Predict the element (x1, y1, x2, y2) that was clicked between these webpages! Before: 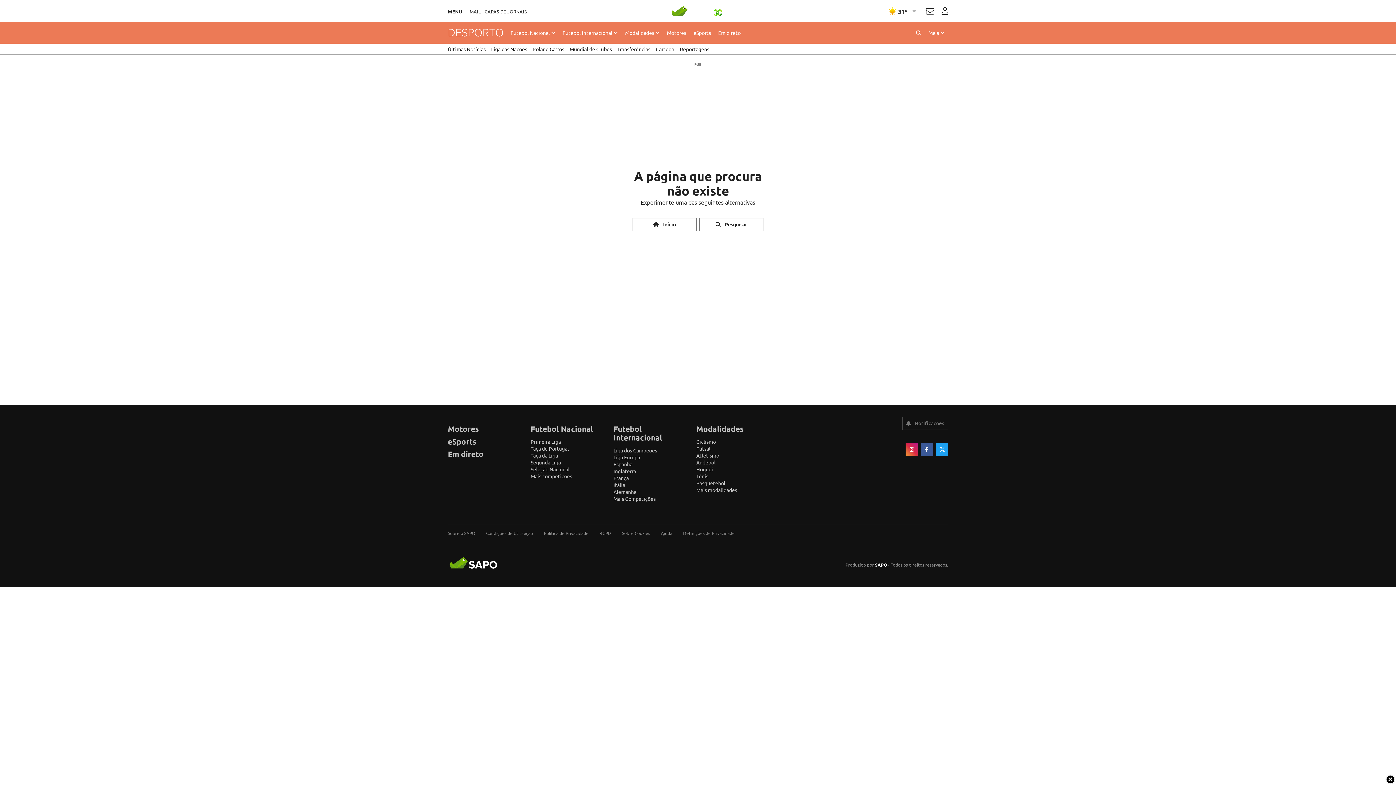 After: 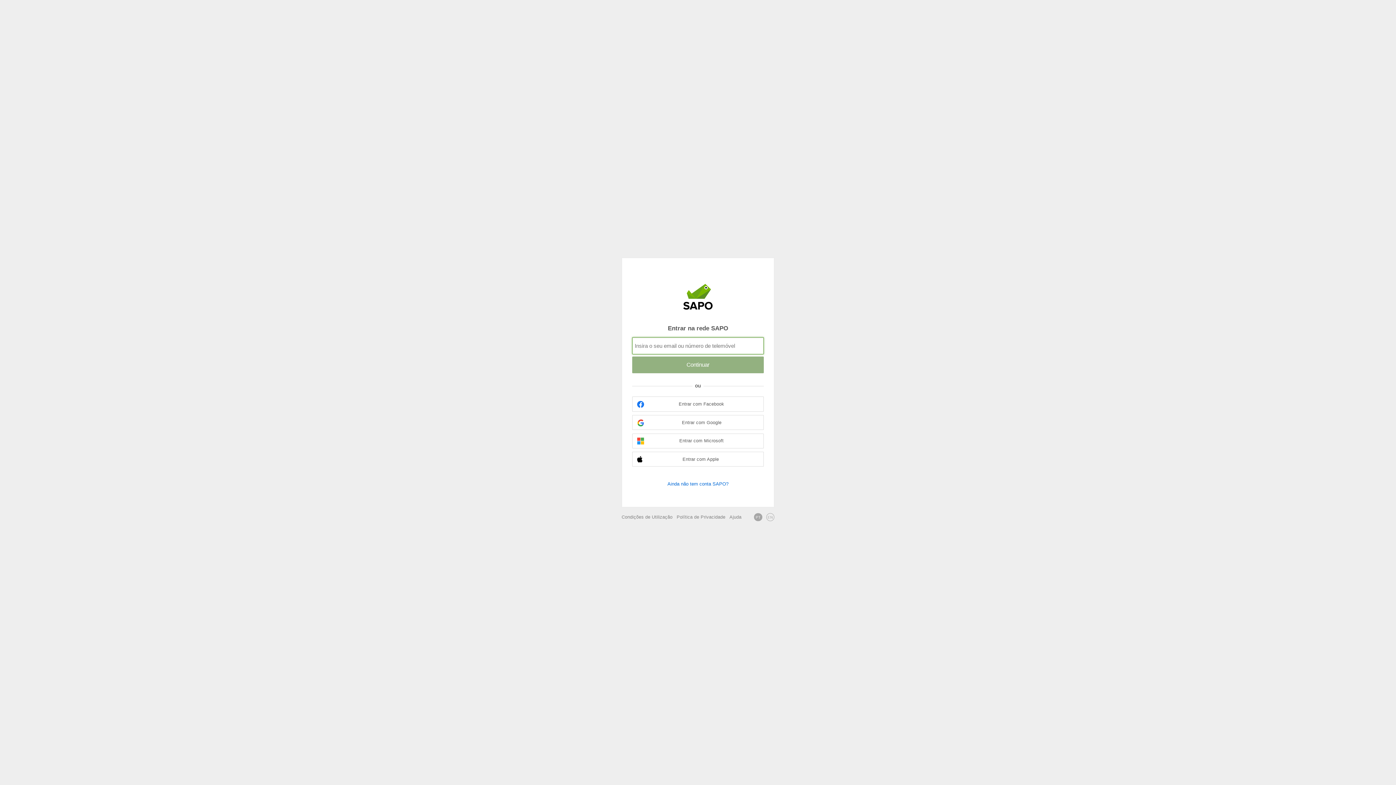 Action: label: Autenticar bbox: (926, 8, 934, 15)